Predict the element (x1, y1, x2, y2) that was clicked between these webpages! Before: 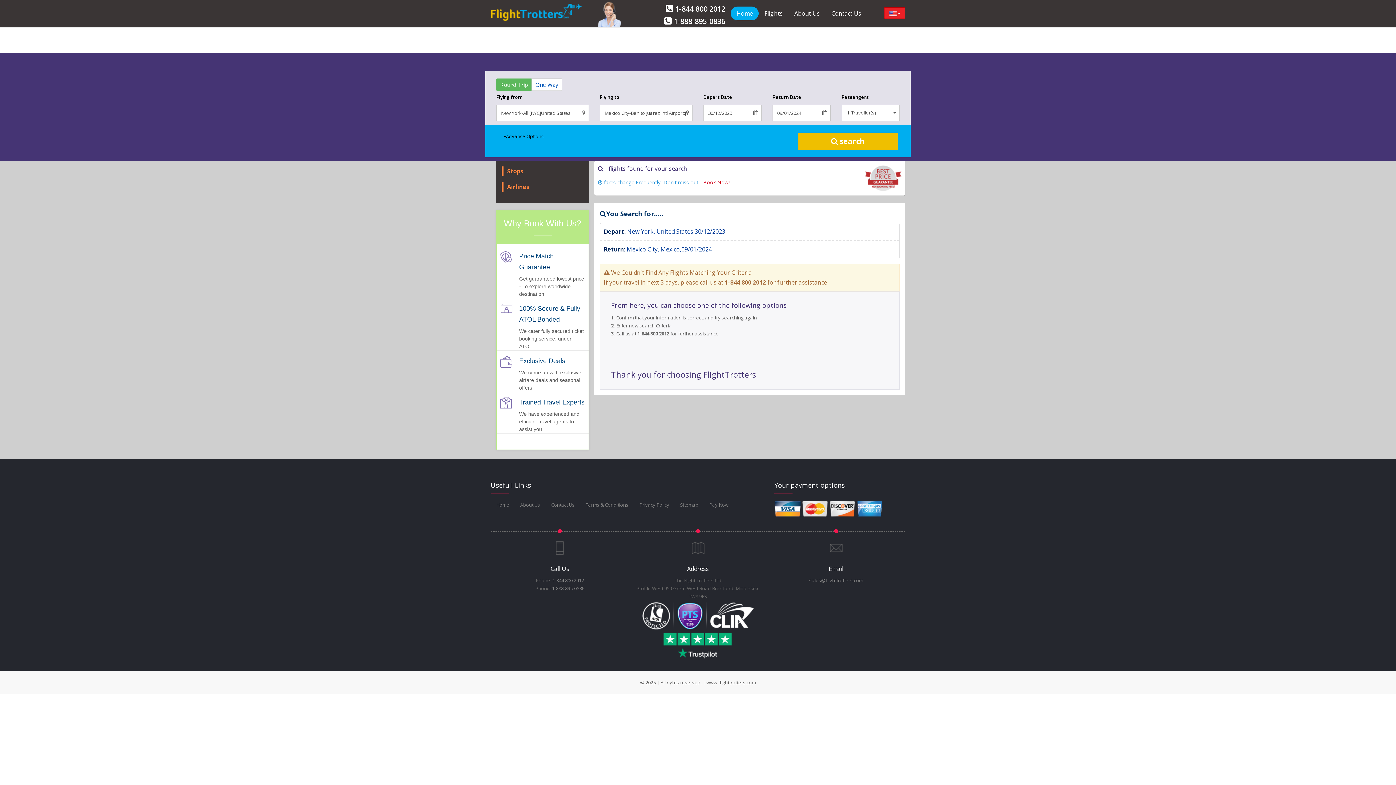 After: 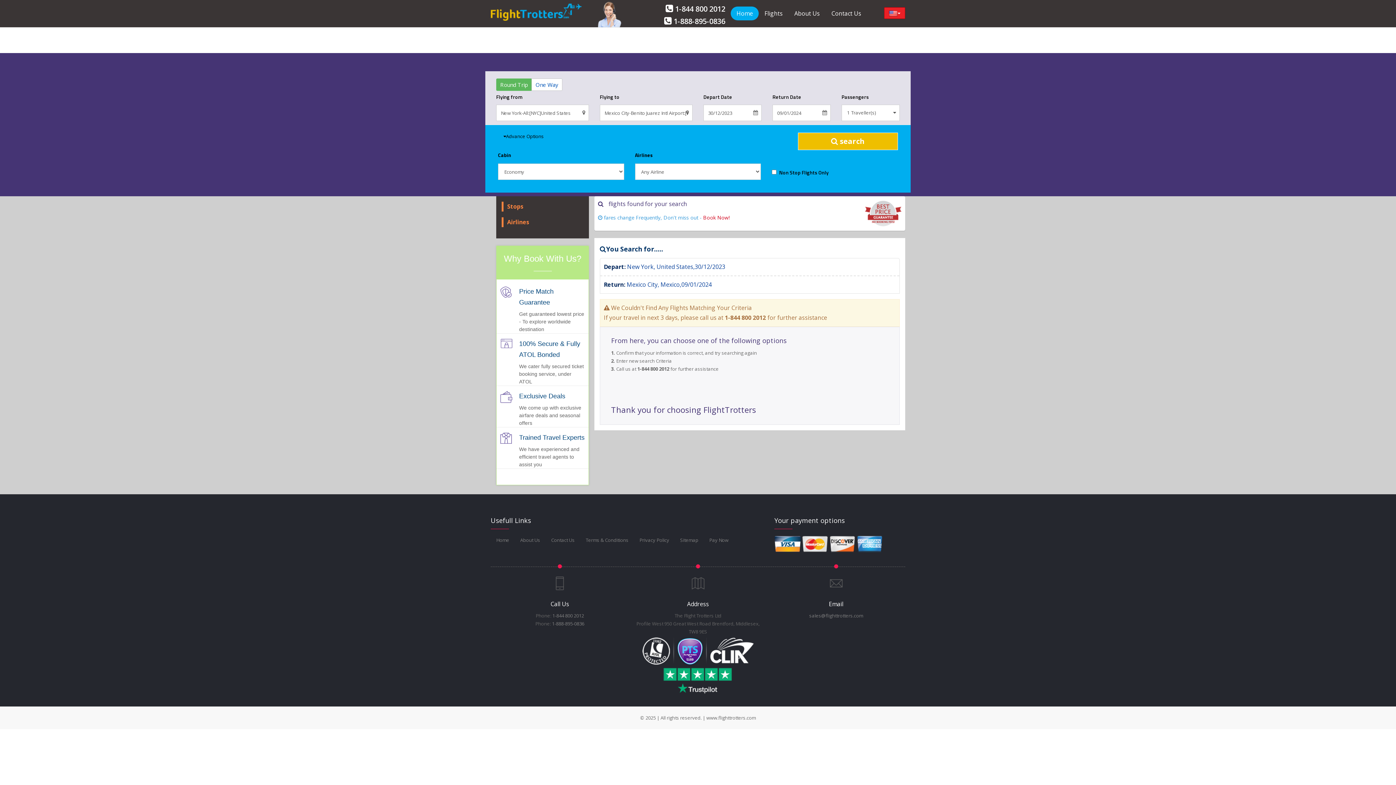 Action: label: Advance Options bbox: (503, 133, 542, 138)